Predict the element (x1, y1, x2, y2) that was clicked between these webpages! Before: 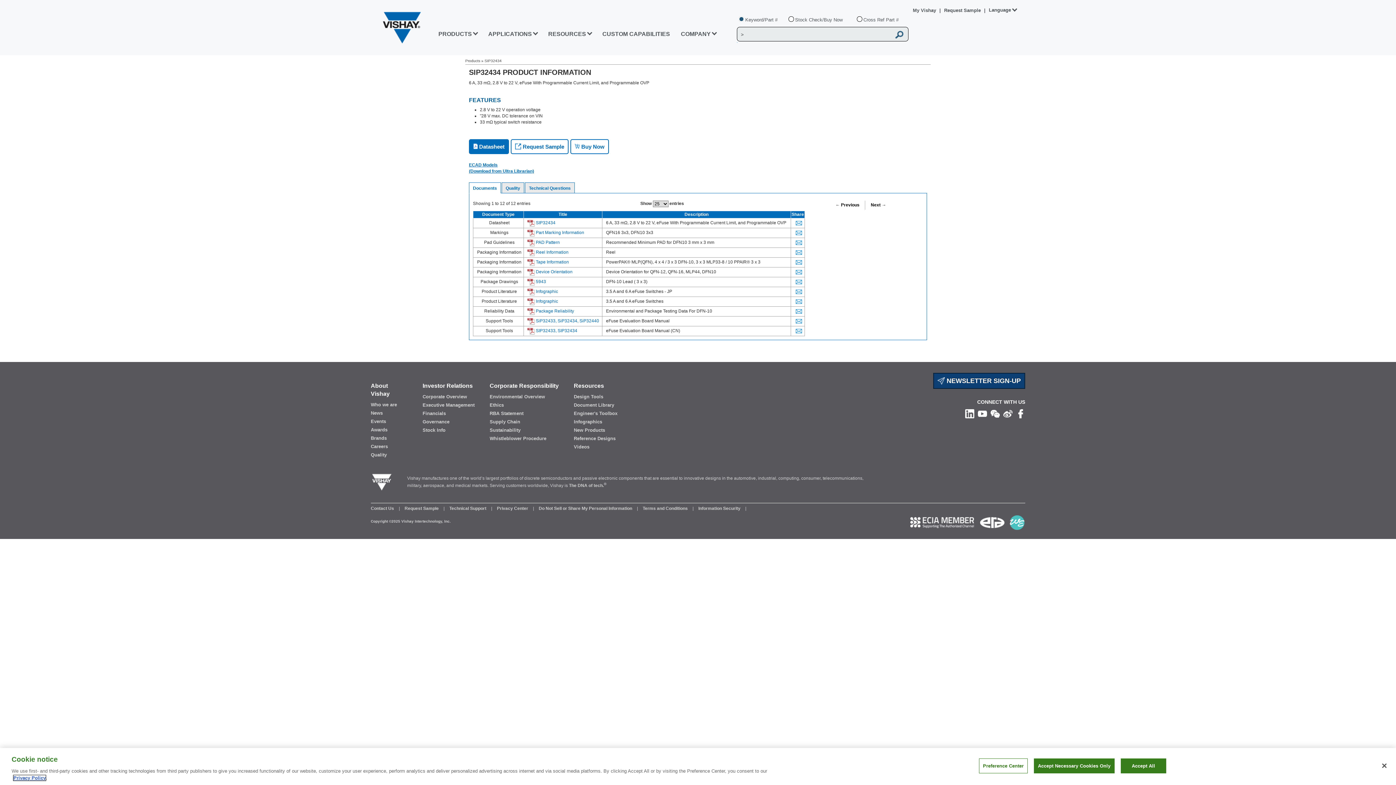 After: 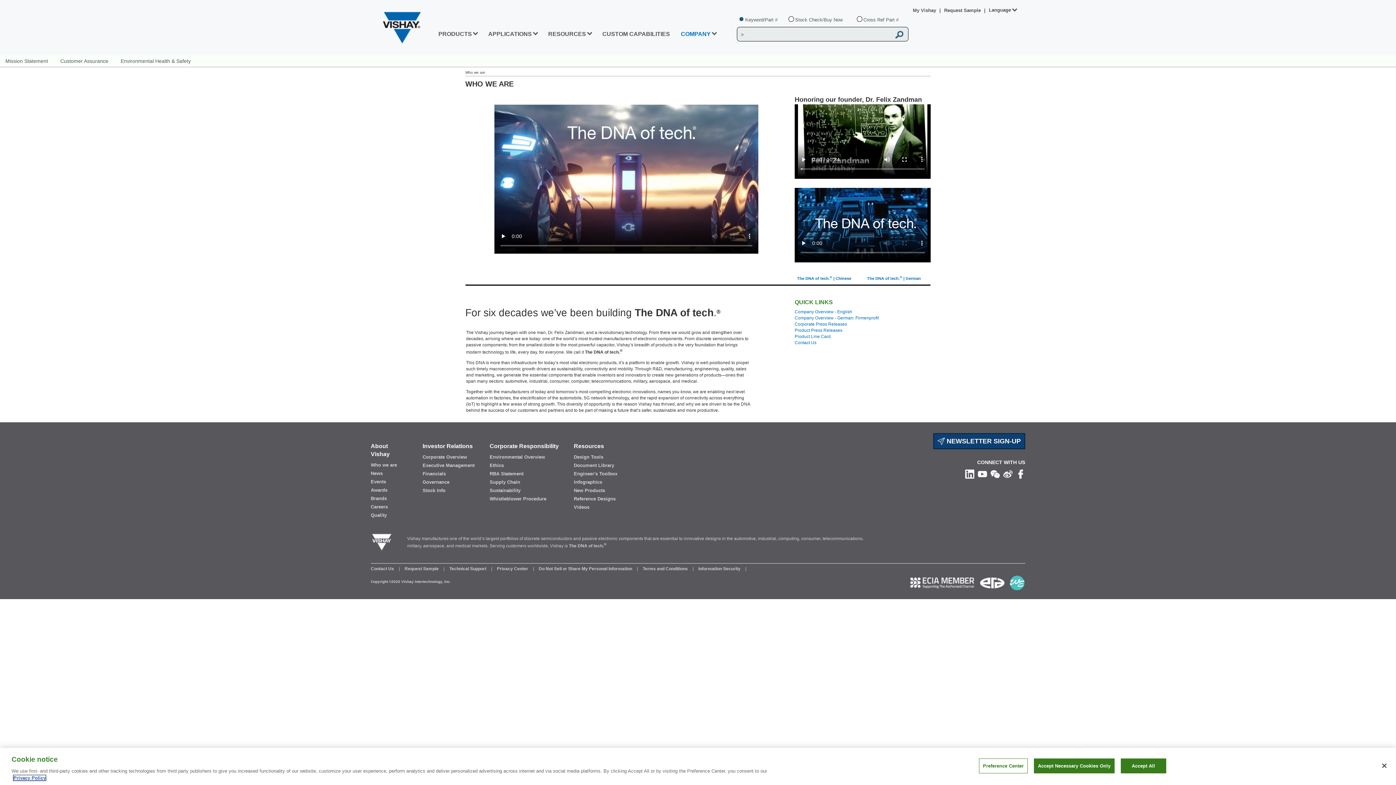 Action: label: Who we are bbox: (370, 401, 408, 408)